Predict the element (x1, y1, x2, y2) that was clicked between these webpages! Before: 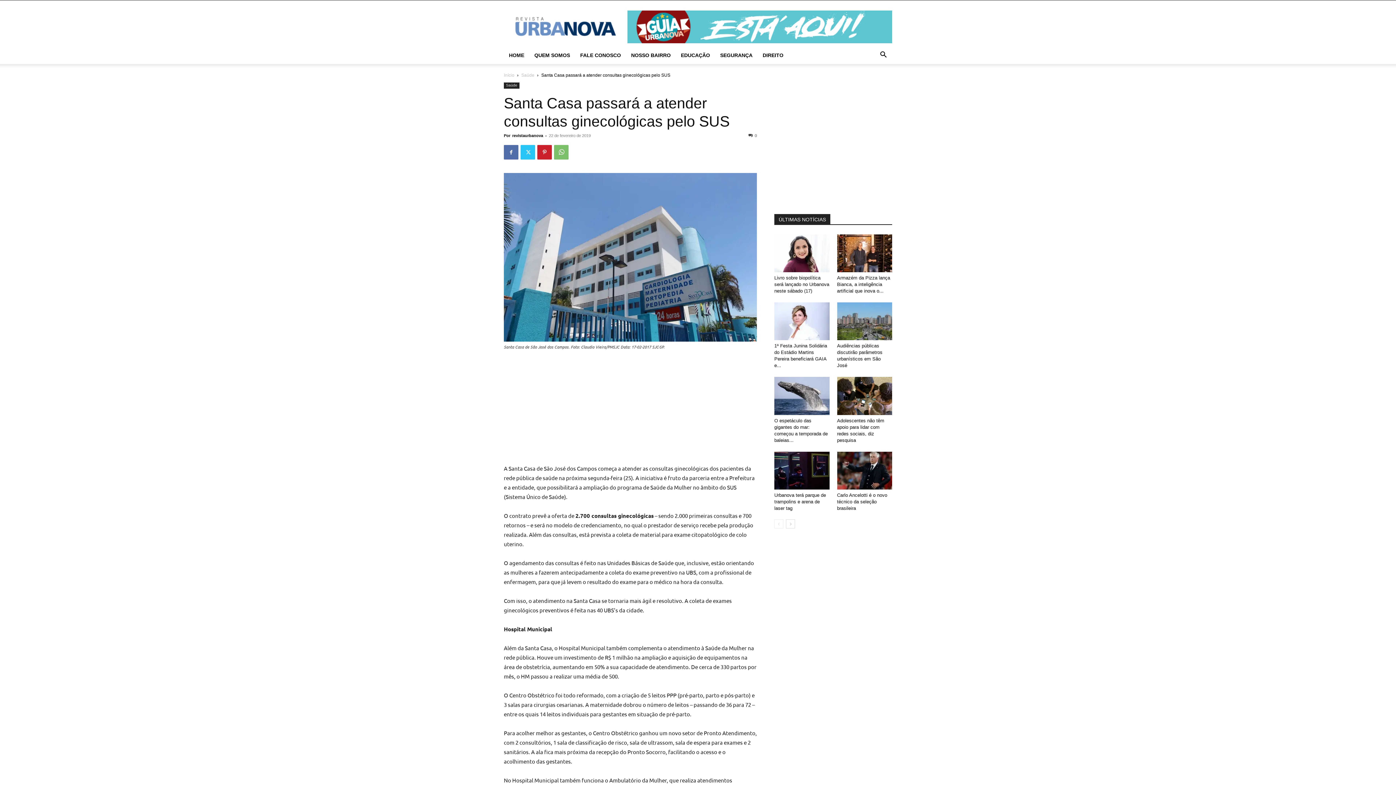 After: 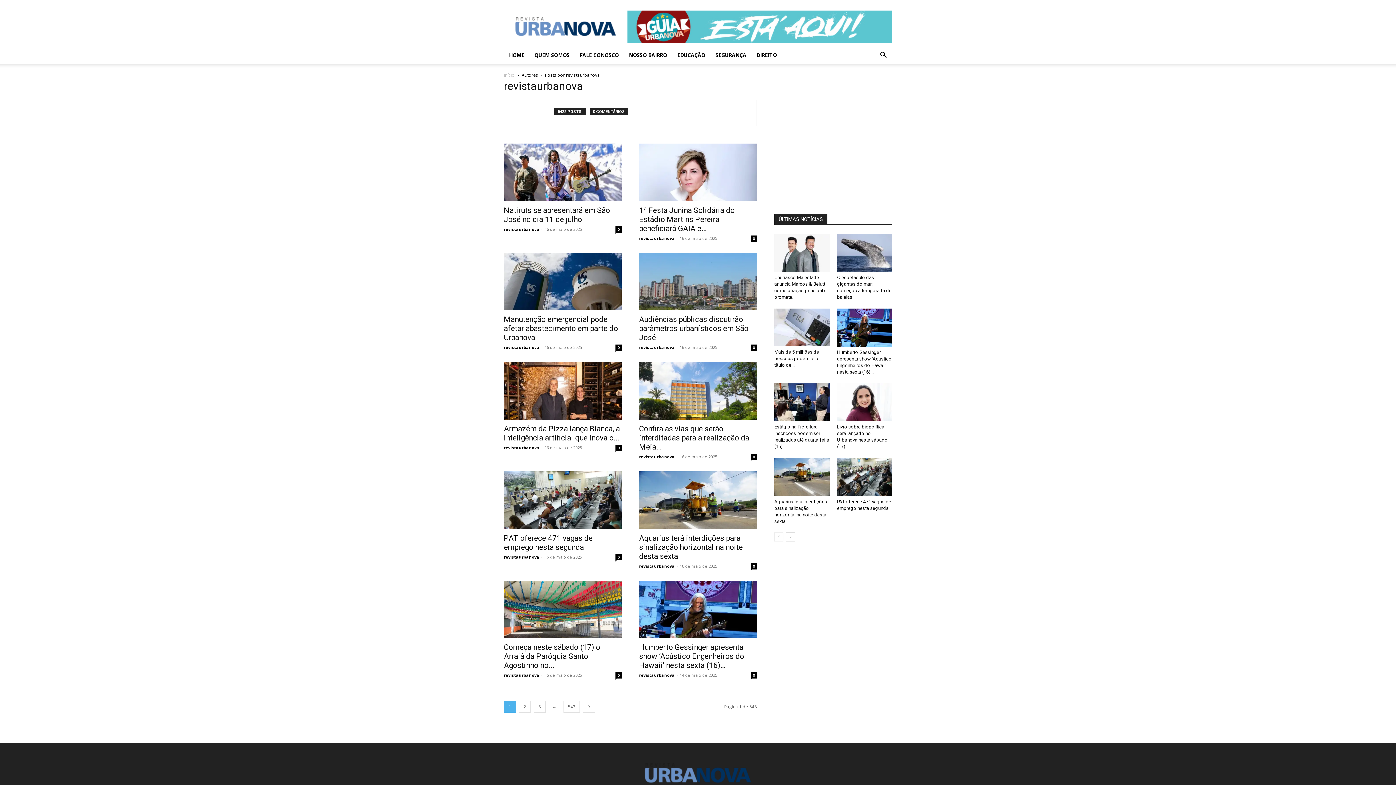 Action: bbox: (512, 133, 543, 137) label: revistaurbanova